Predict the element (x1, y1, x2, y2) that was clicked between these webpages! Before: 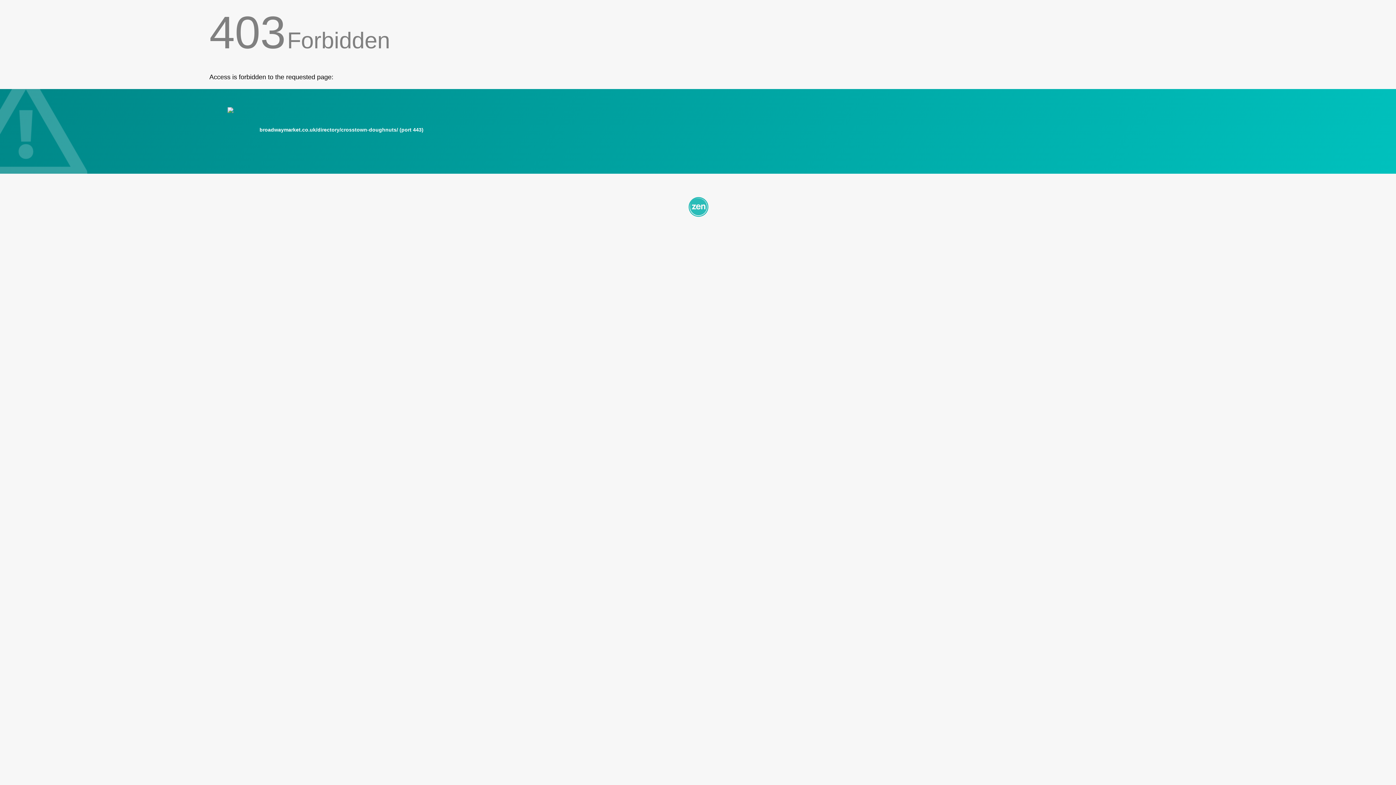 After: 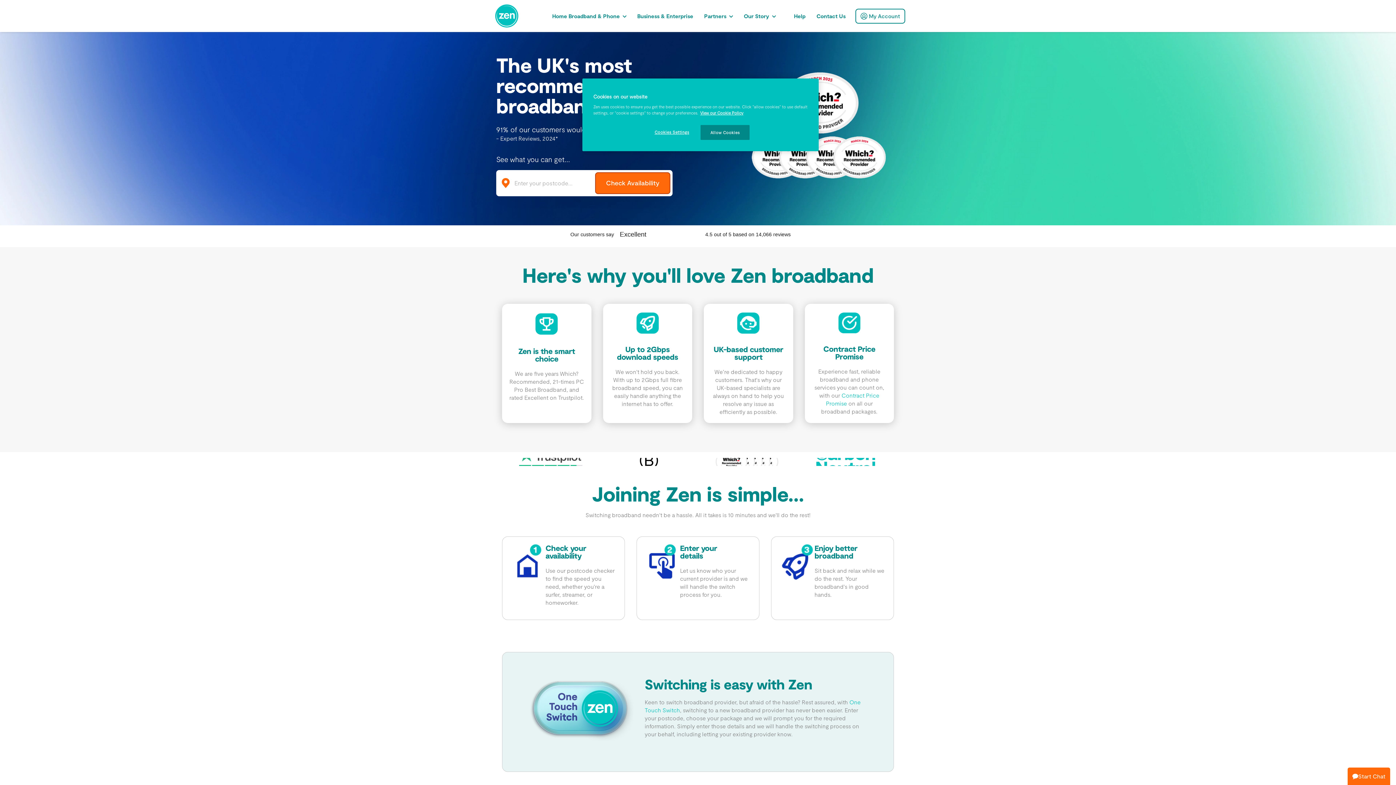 Action: bbox: (209, 195, 1186, 217)